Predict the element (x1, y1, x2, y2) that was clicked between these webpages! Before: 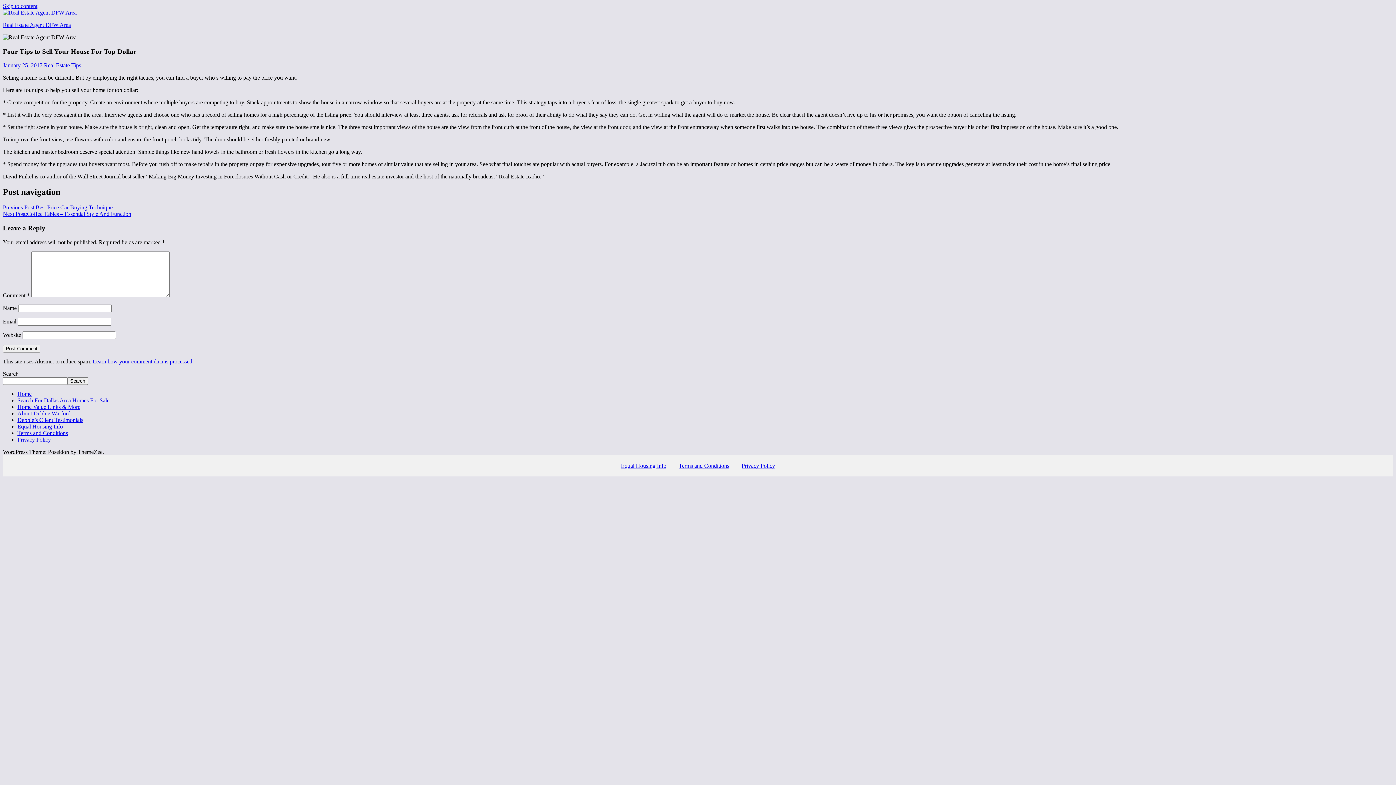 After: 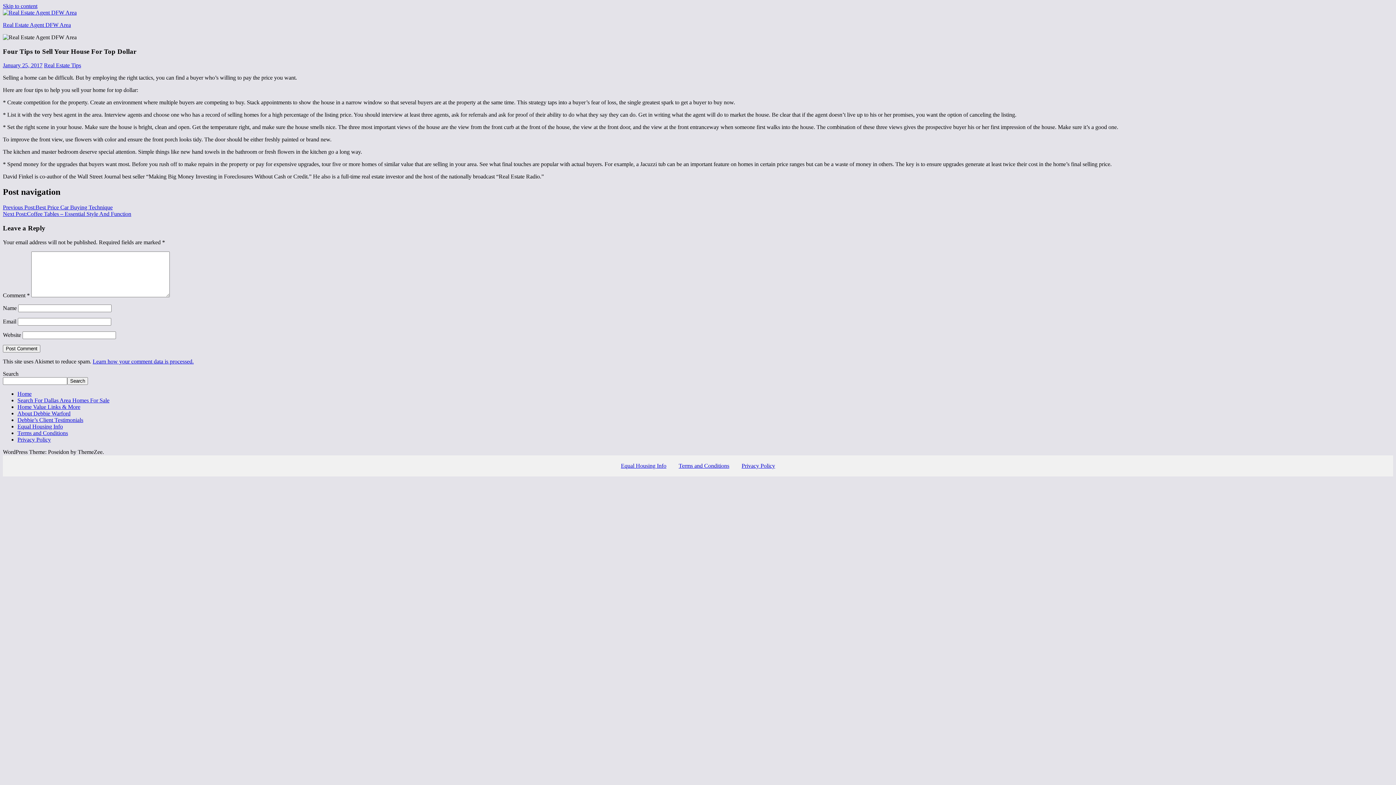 Action: bbox: (678, 462, 729, 468) label: Terms and Conditions